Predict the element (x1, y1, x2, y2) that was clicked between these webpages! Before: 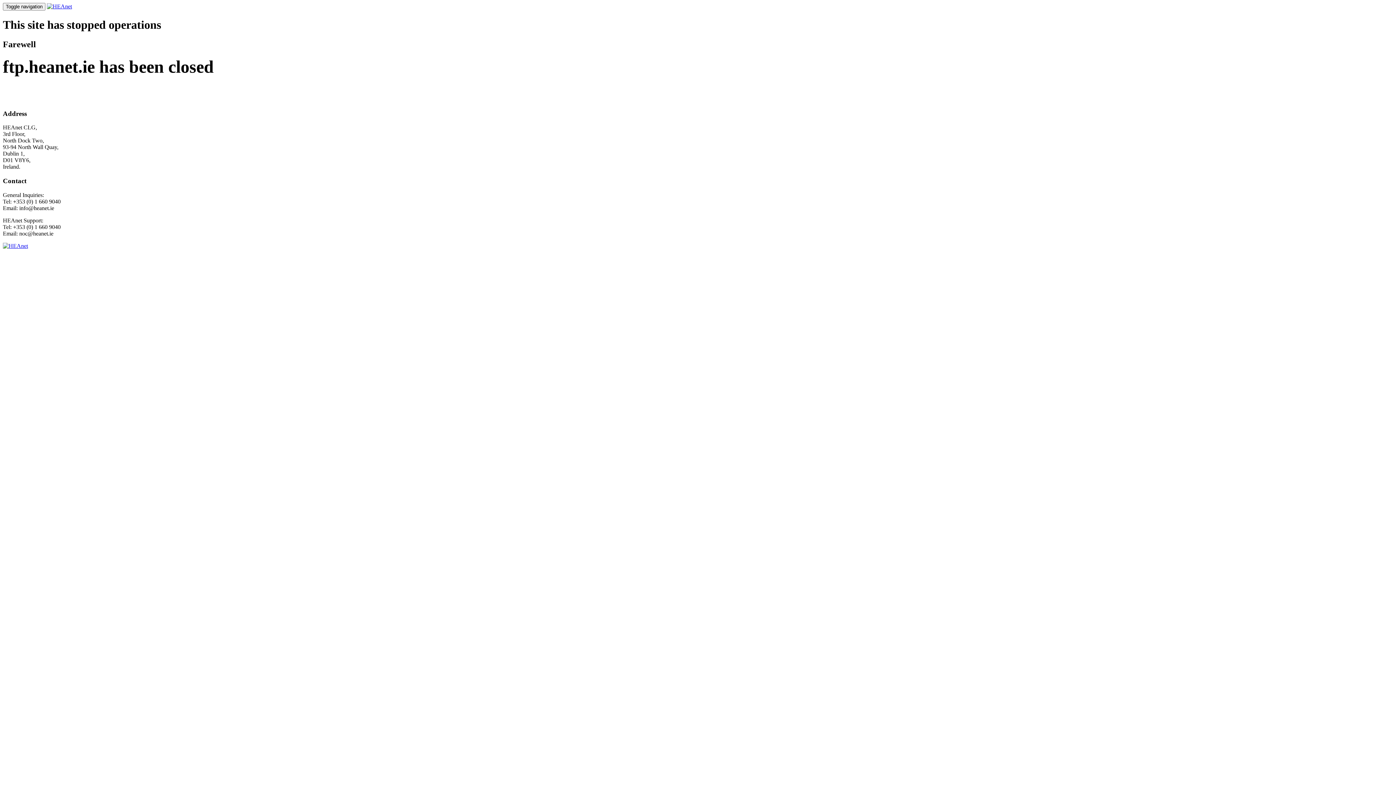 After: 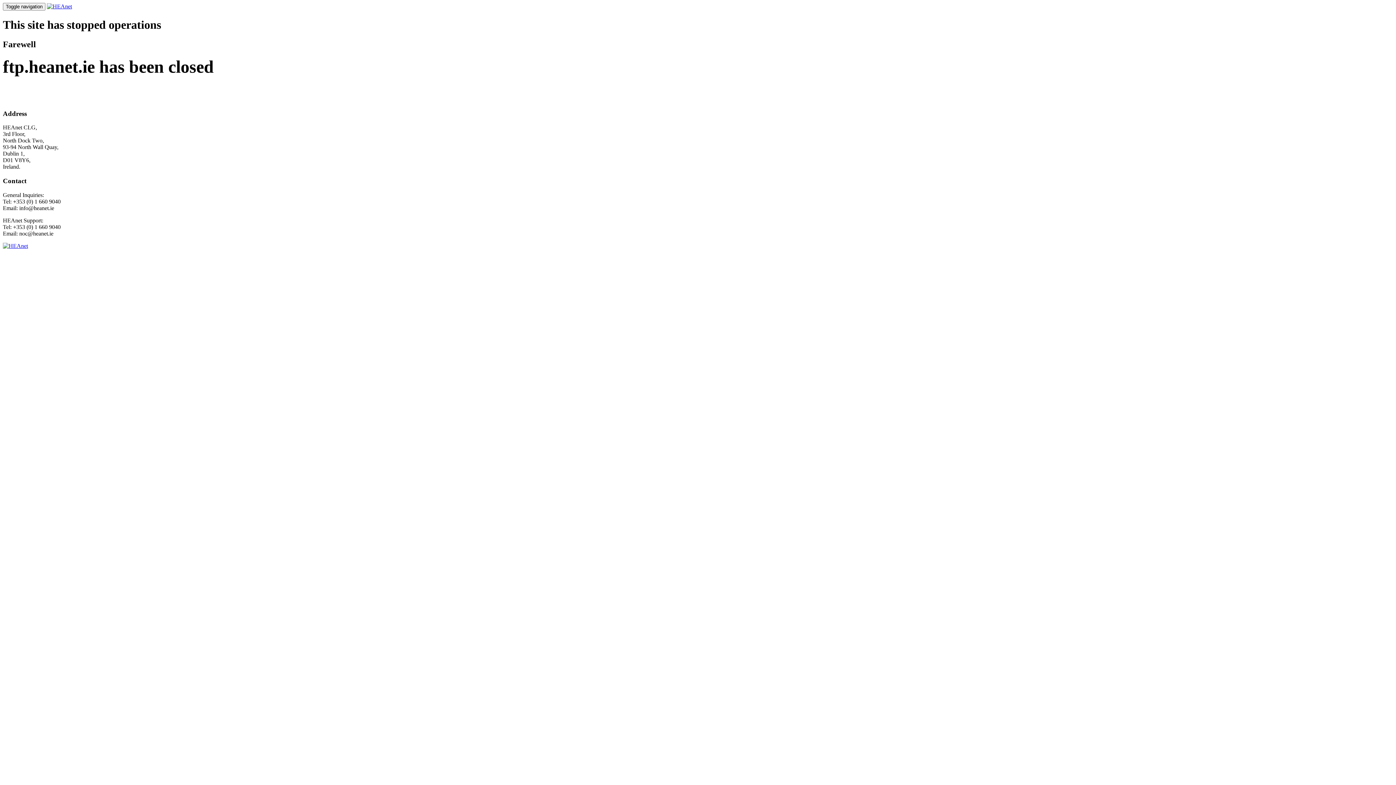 Action: bbox: (46, 3, 72, 9)